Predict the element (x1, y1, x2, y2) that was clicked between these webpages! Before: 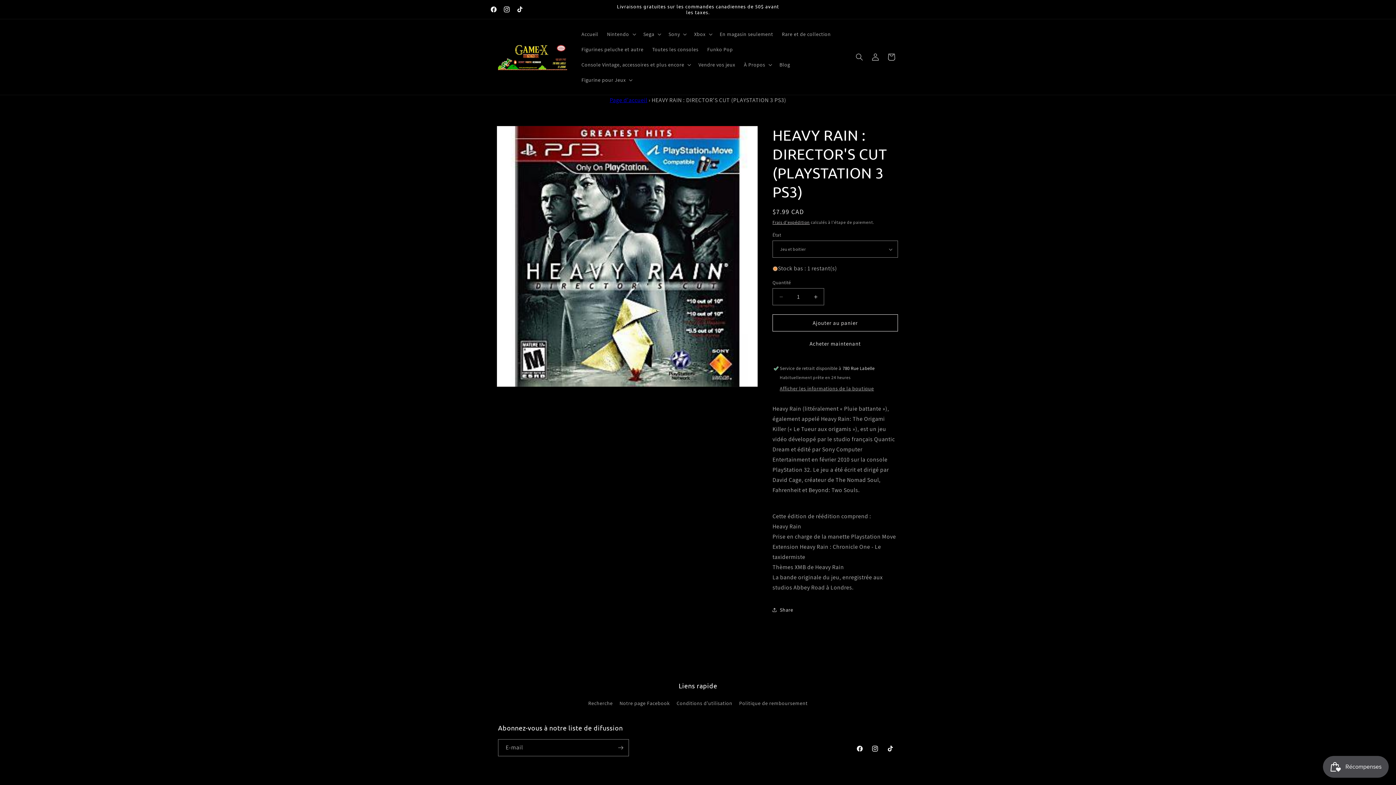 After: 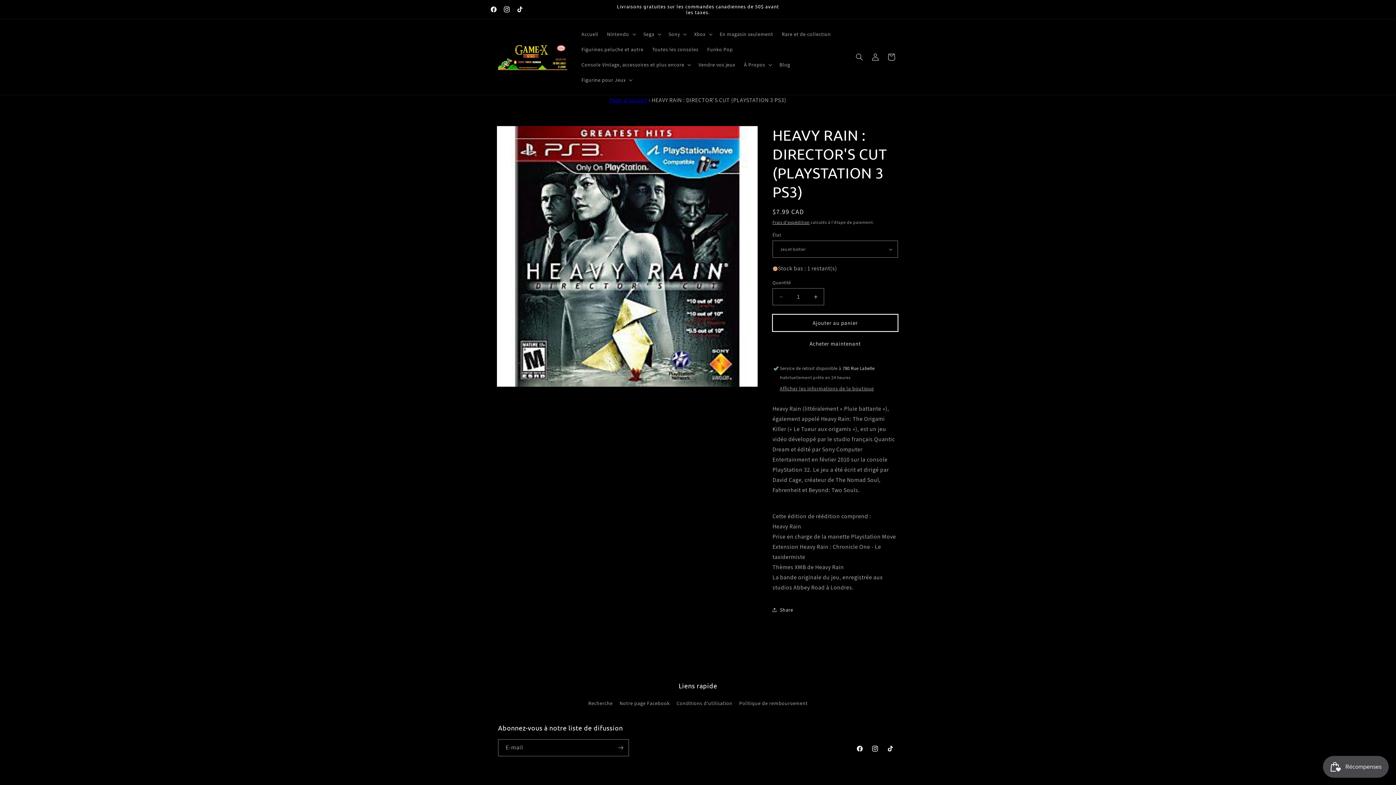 Action: bbox: (772, 314, 898, 331) label: Ajouter au panier